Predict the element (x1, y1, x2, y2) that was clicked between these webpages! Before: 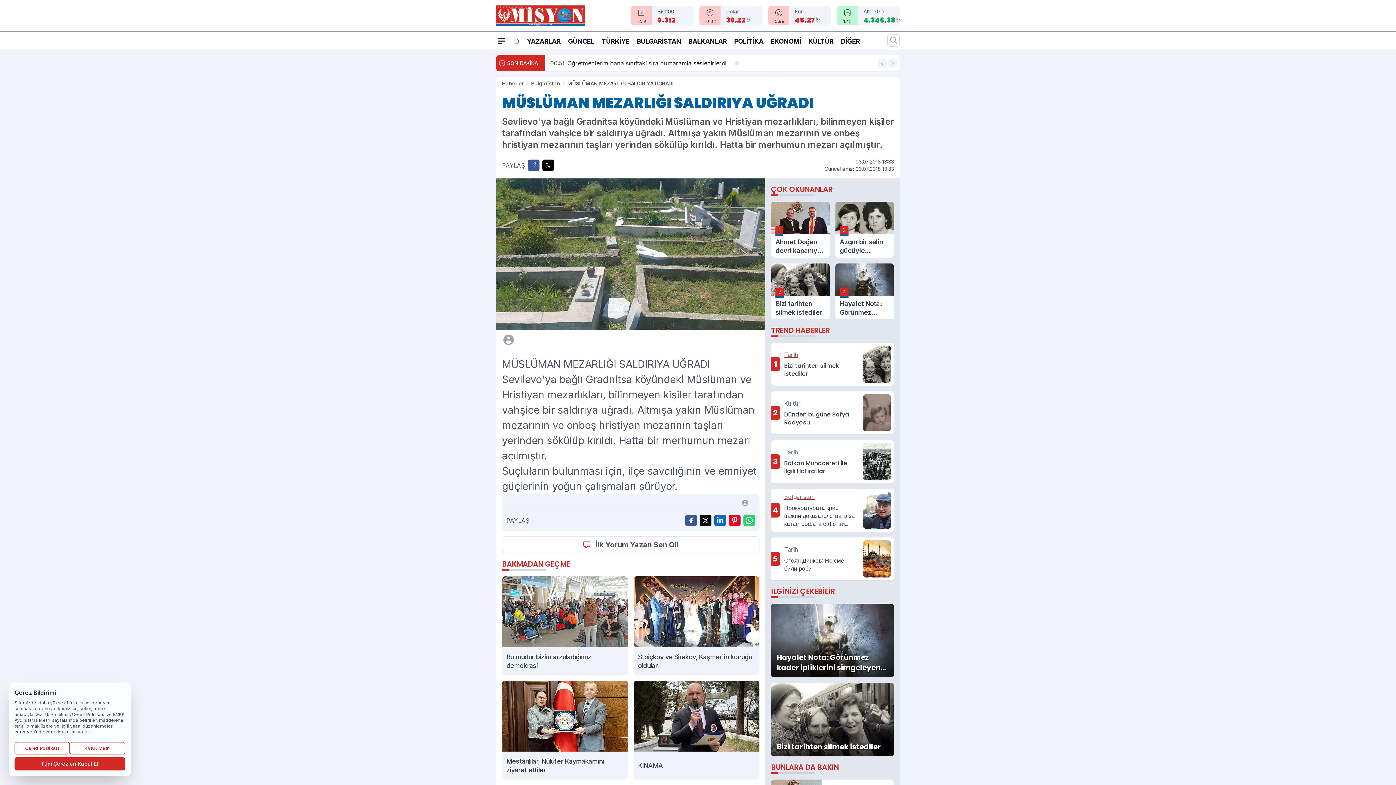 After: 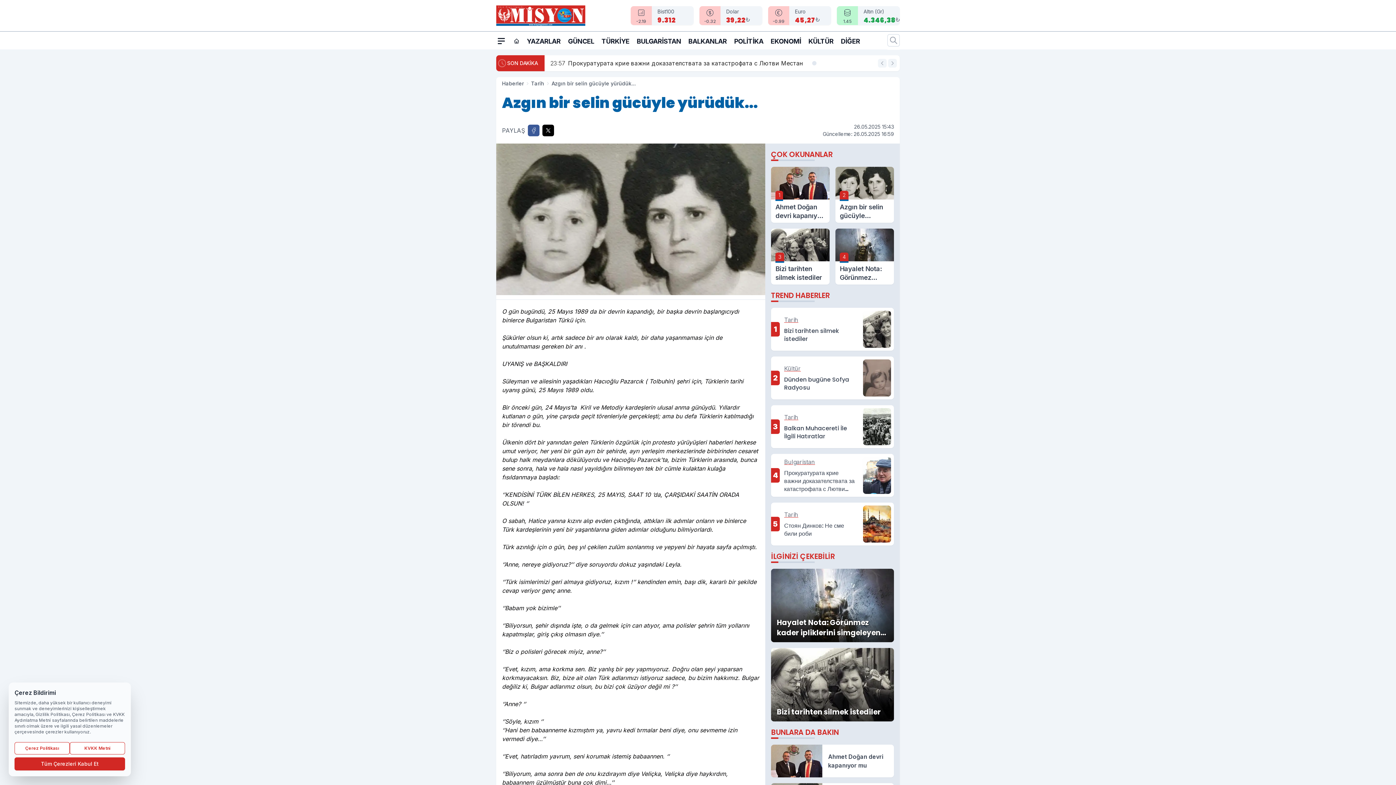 Action: label: 2
Azgın bir selin gücüyle yürüdük... bbox: (835, 201, 894, 257)